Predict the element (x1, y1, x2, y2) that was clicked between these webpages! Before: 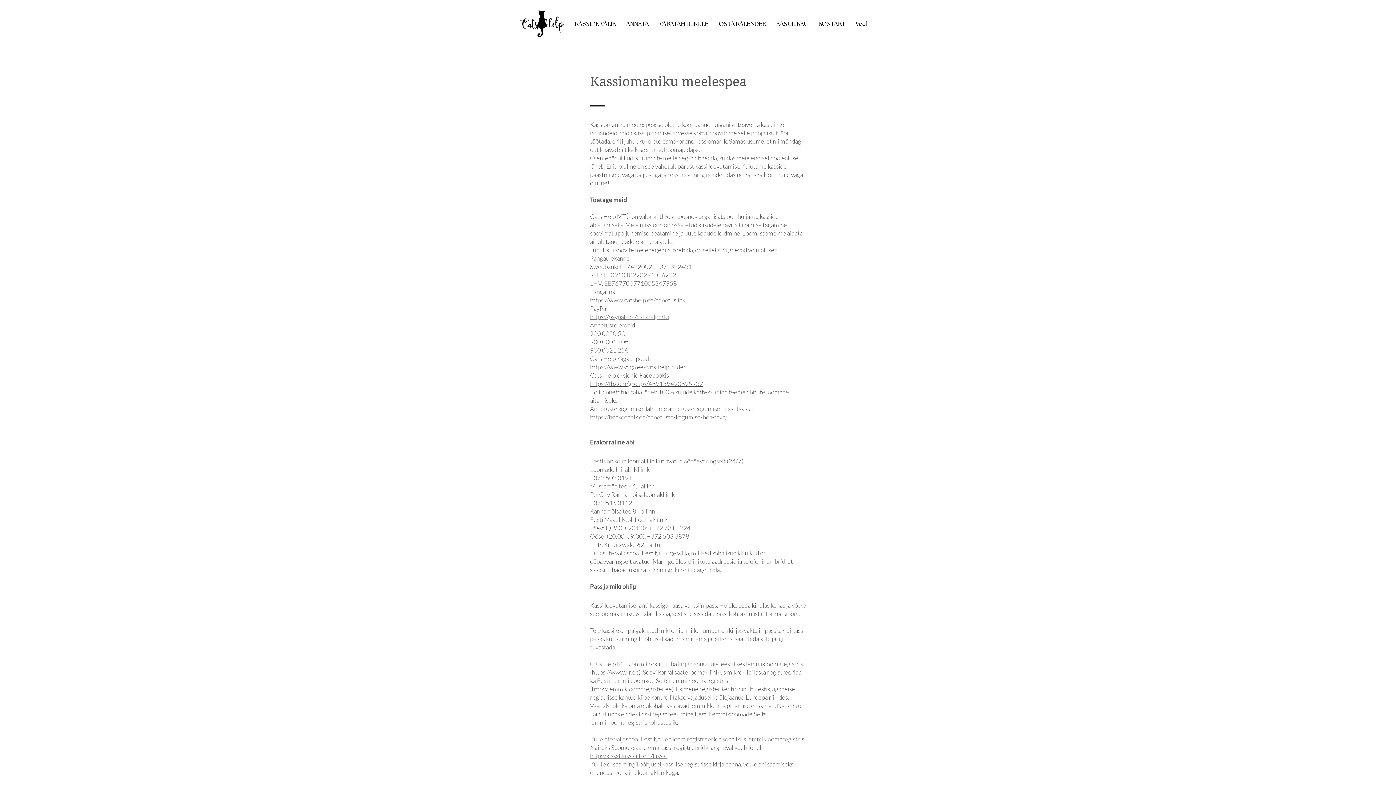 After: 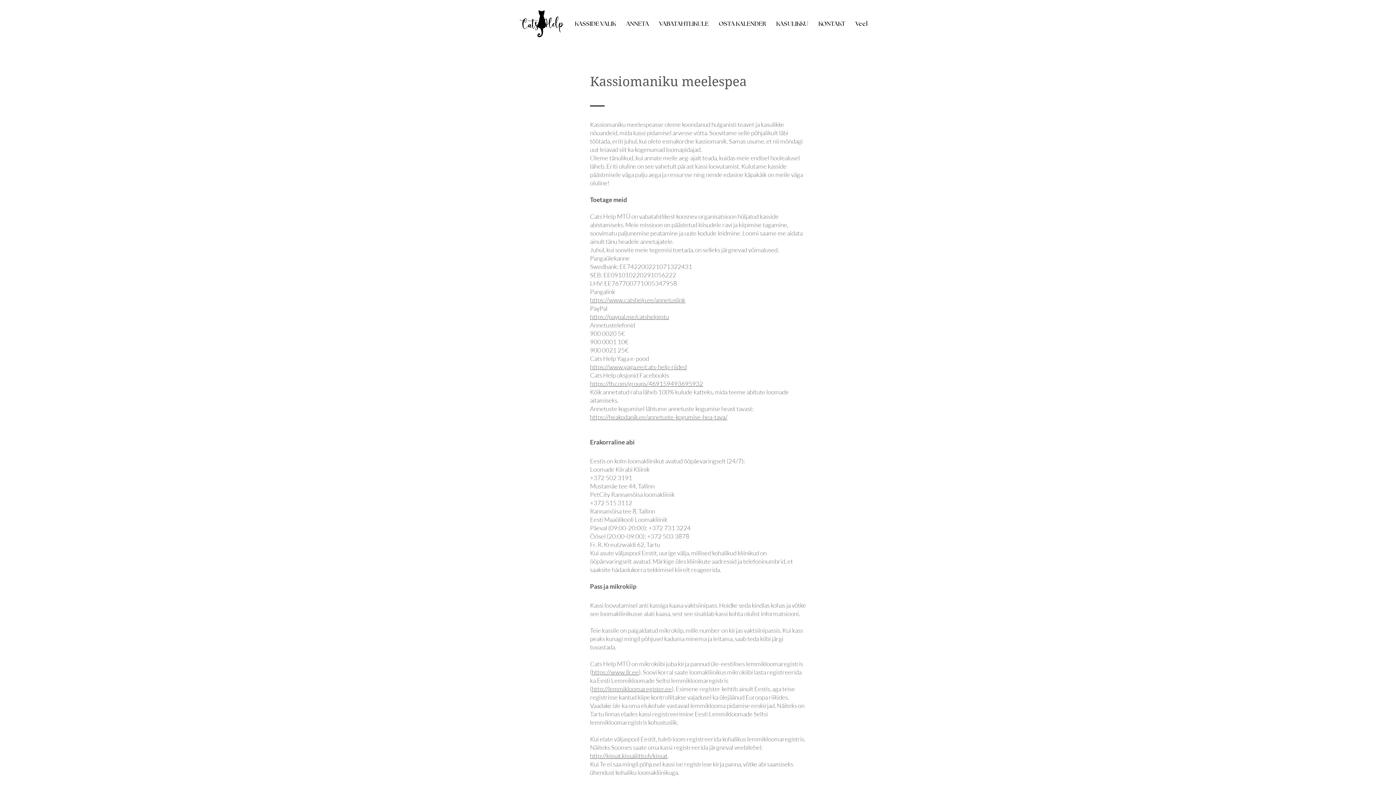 Action: label: KASSIDE VALIK bbox: (569, 13, 621, 27)